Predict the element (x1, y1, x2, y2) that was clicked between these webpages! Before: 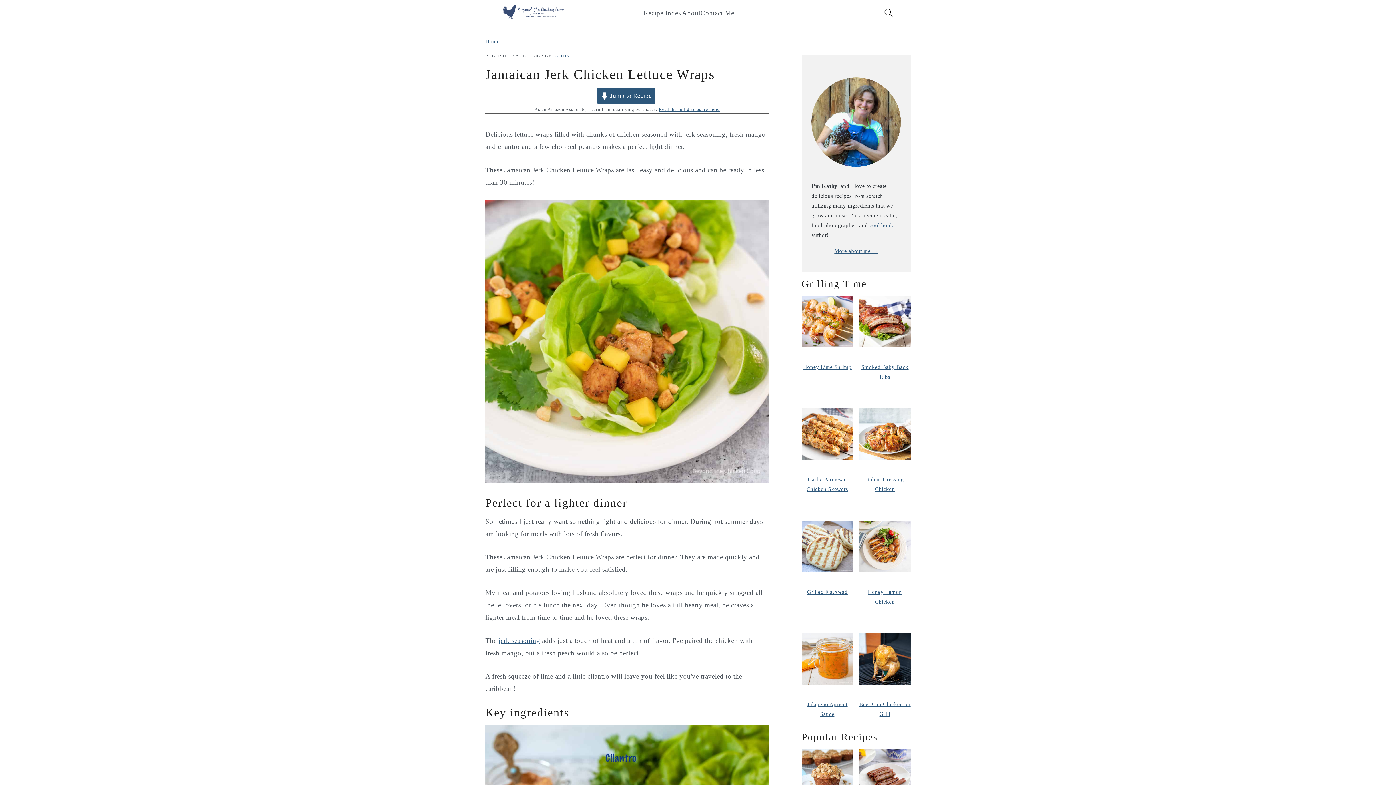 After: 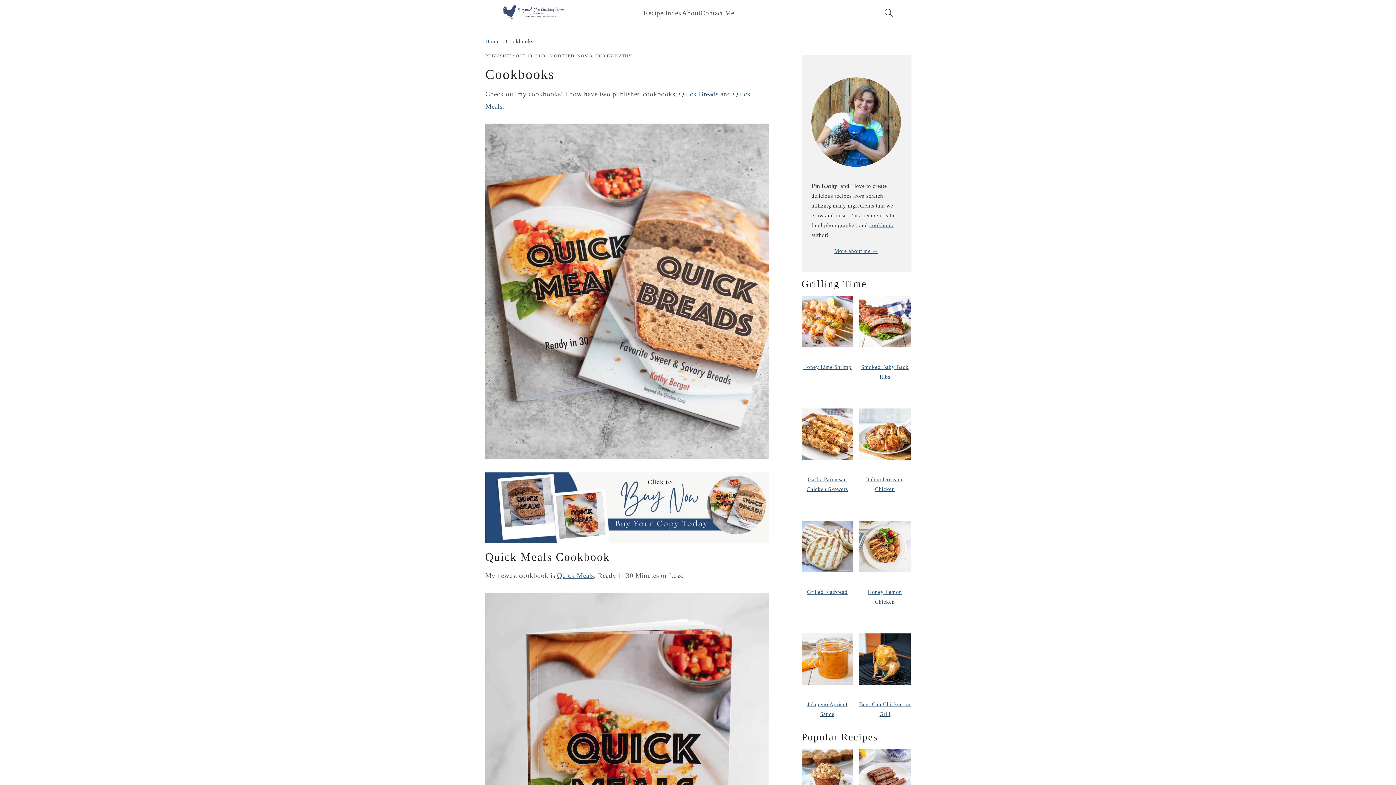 Action: label: cookbook  bbox: (869, 222, 893, 228)